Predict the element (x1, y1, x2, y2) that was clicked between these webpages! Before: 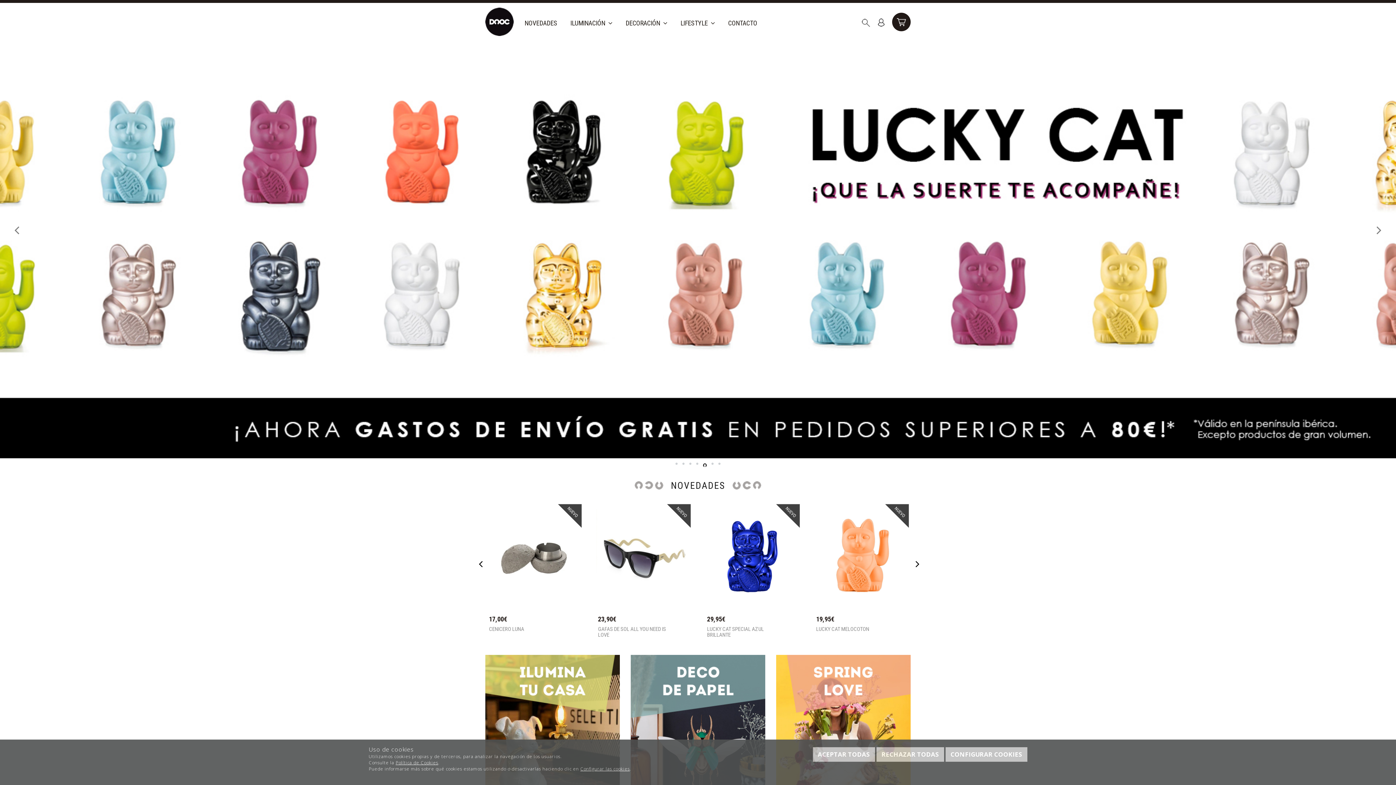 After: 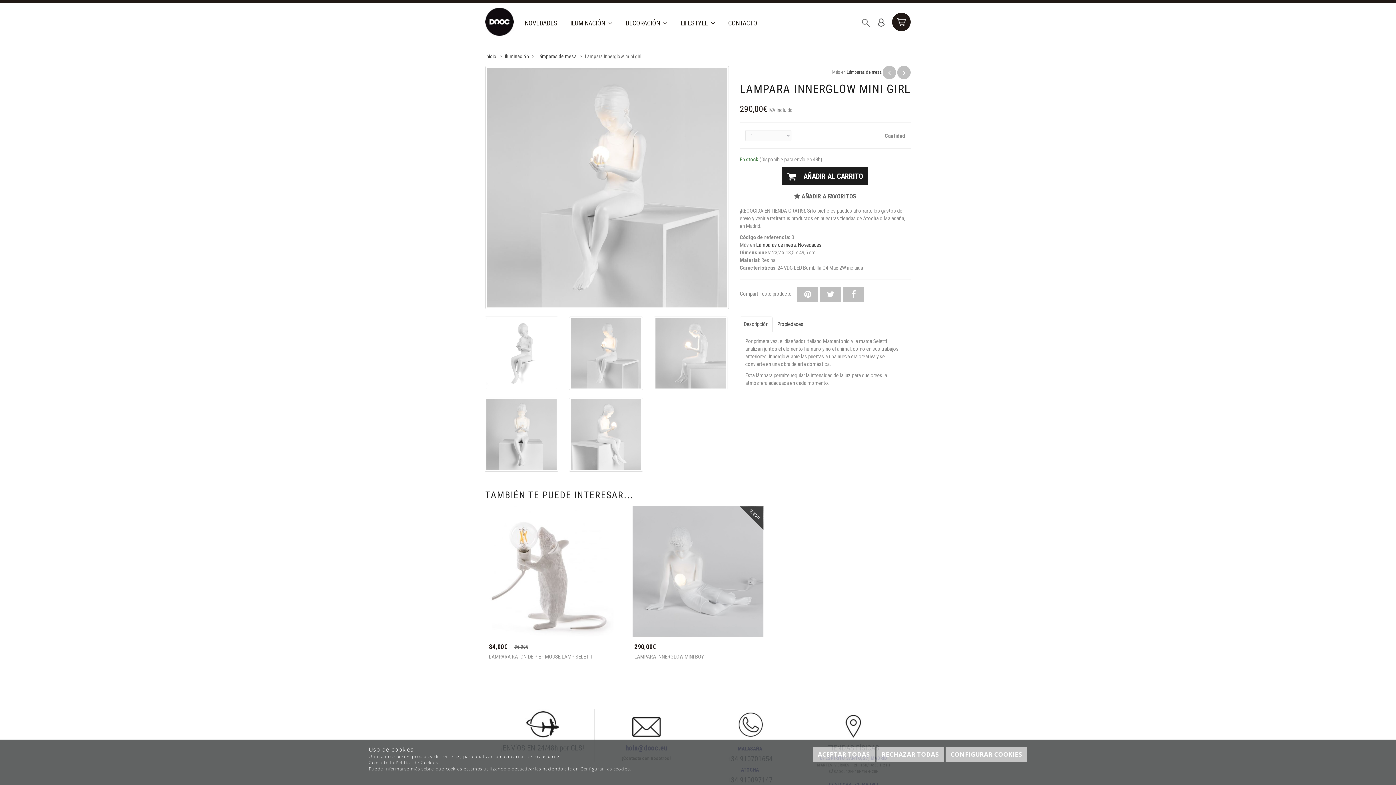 Action: bbox: (487, 503, 581, 609)